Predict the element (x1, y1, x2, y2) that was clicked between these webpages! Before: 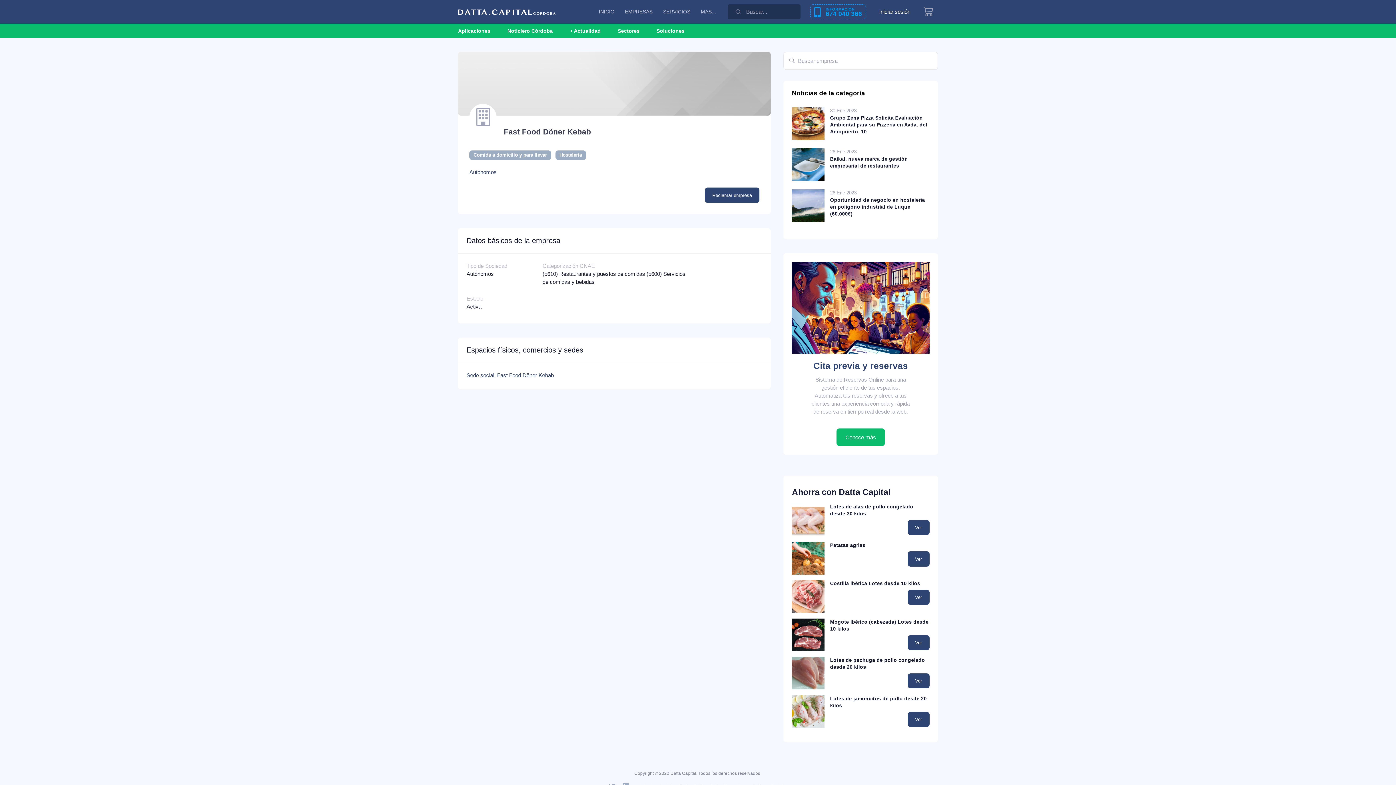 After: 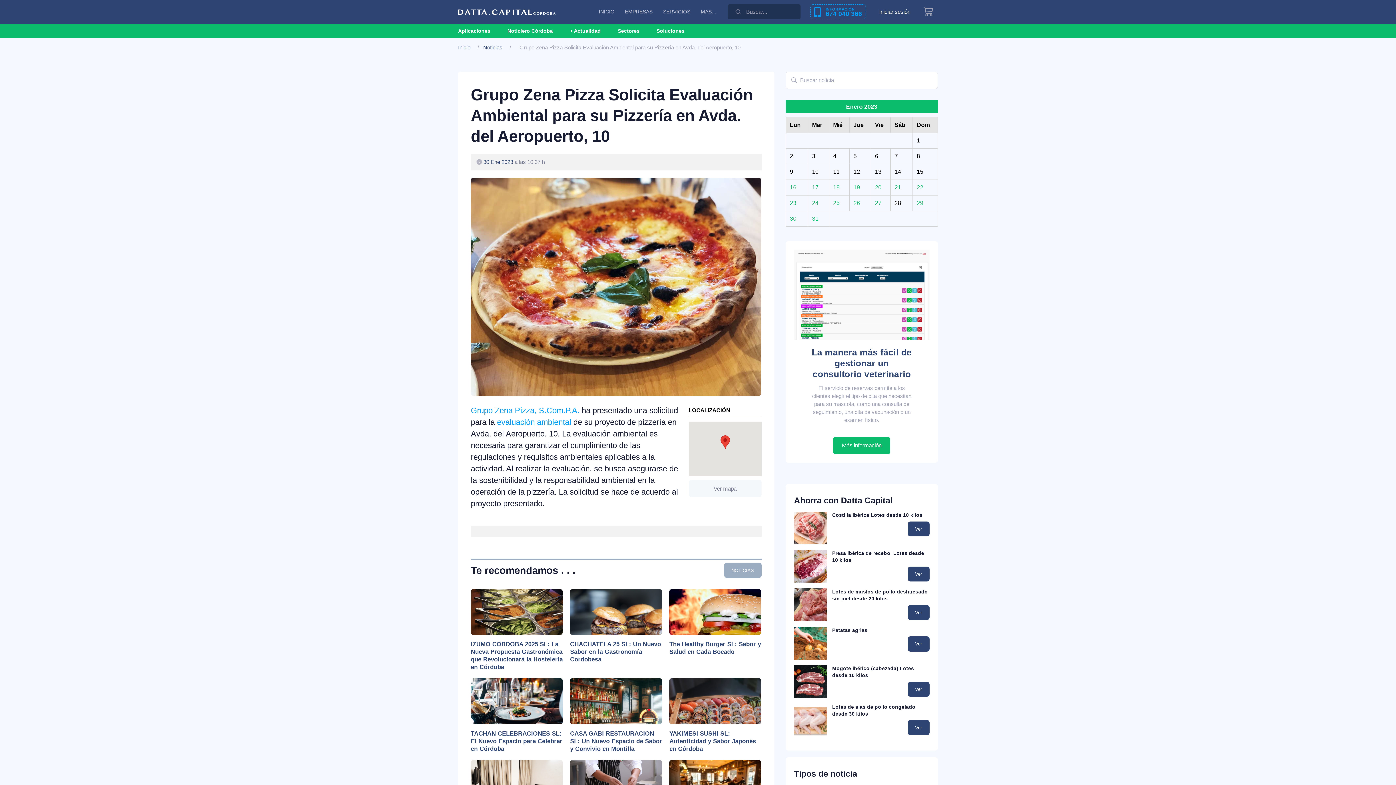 Action: label: Grupo Zena Pizza Solicita Evaluación Ambiental para su Pizzería en Avda. del Aeropuerto, 10 bbox: (792, 114, 929, 139)